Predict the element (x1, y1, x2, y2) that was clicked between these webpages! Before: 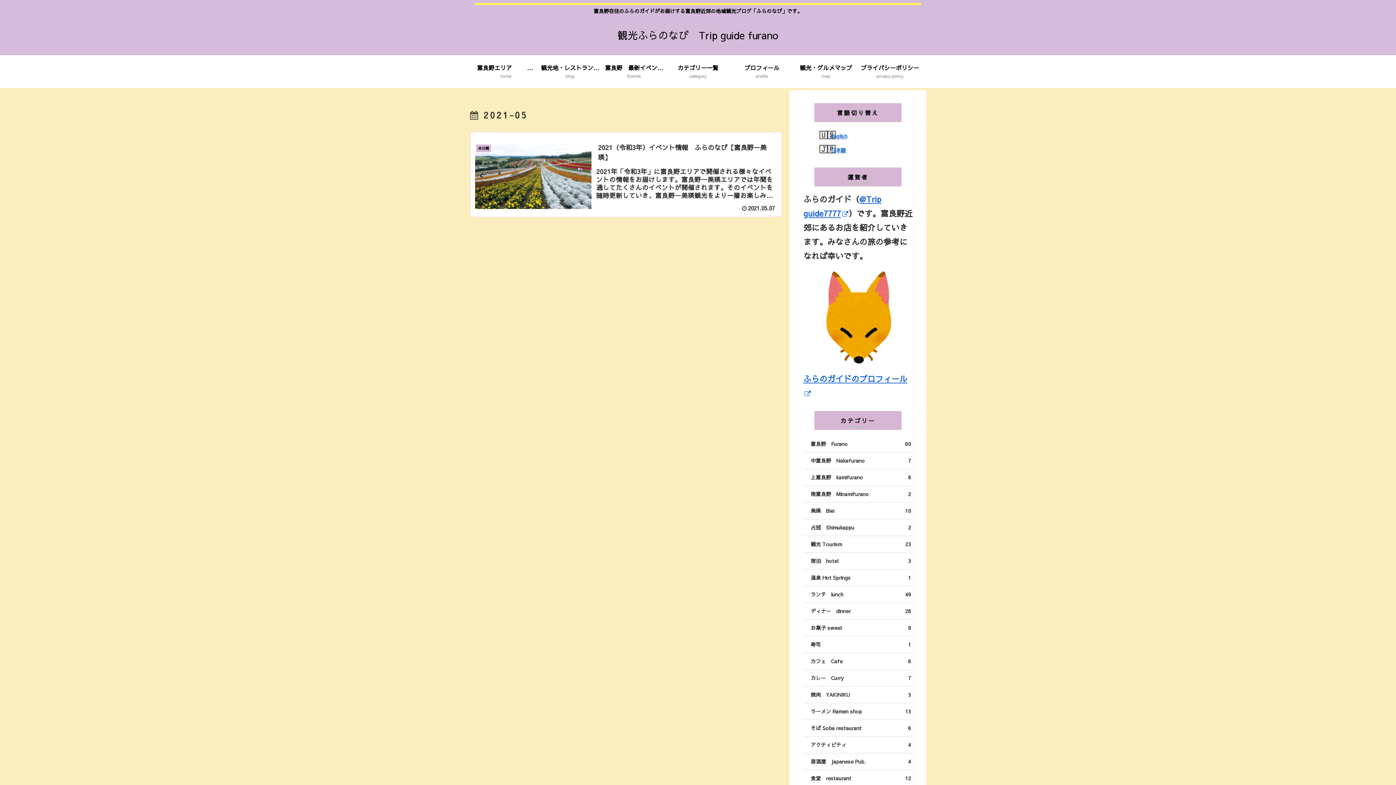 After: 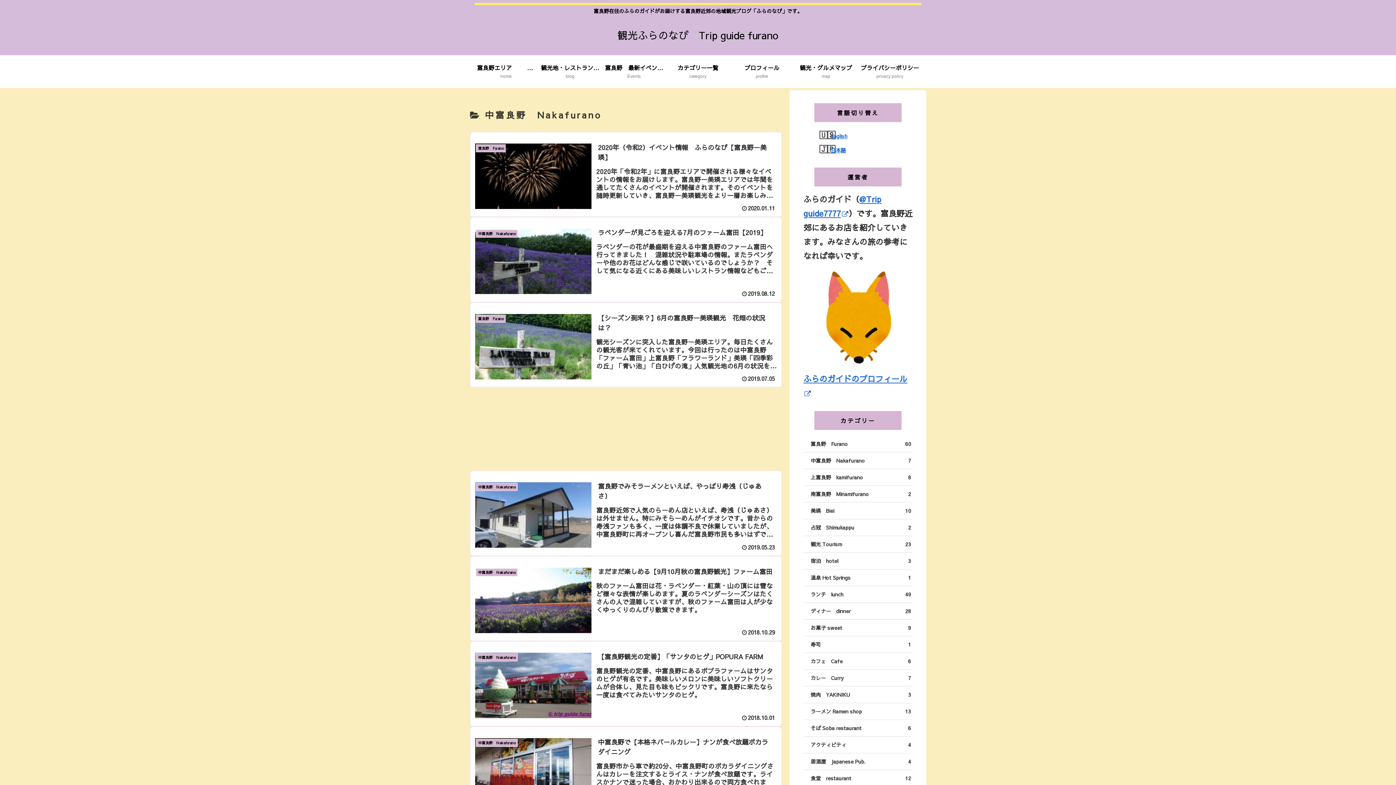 Action: label: 中富良野　Nakafurano
7 bbox: (803, 452, 912, 469)